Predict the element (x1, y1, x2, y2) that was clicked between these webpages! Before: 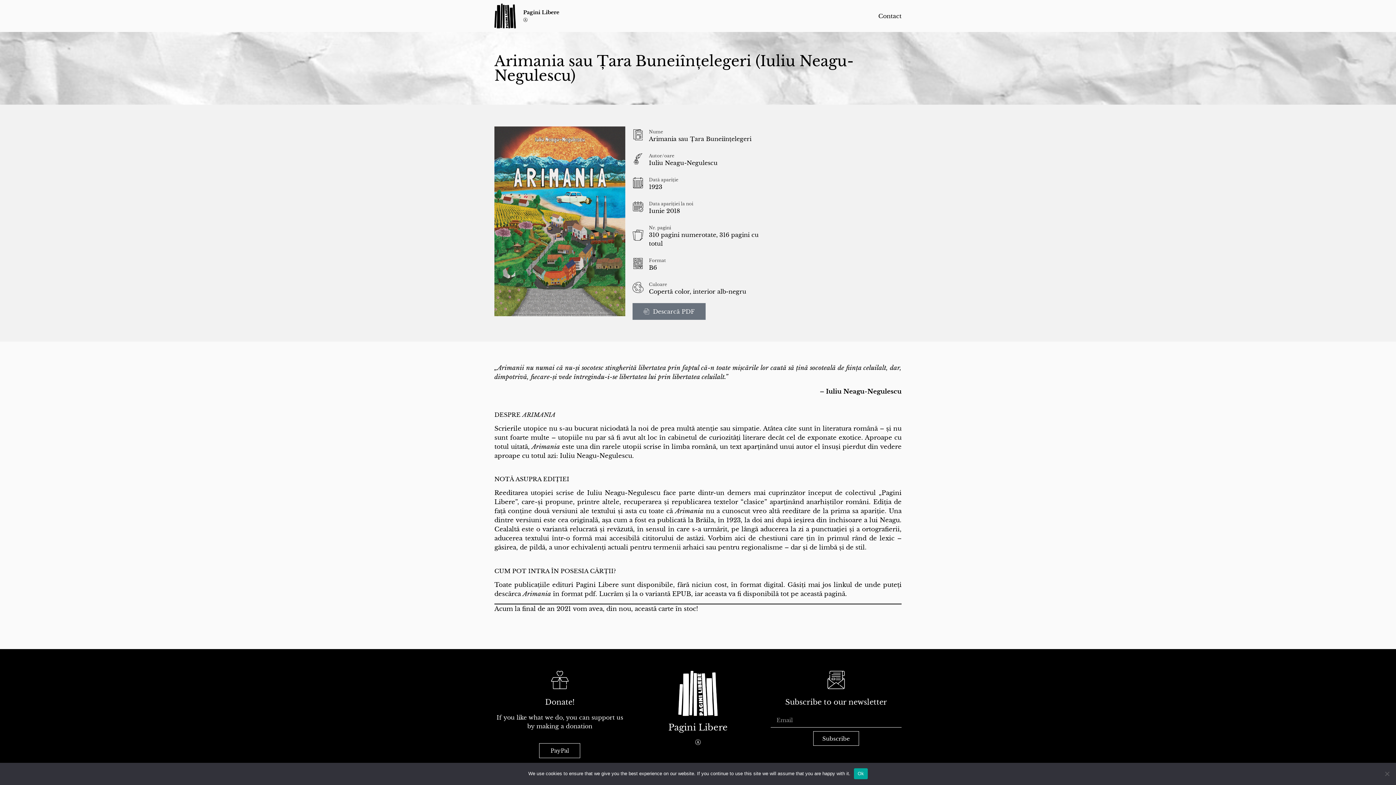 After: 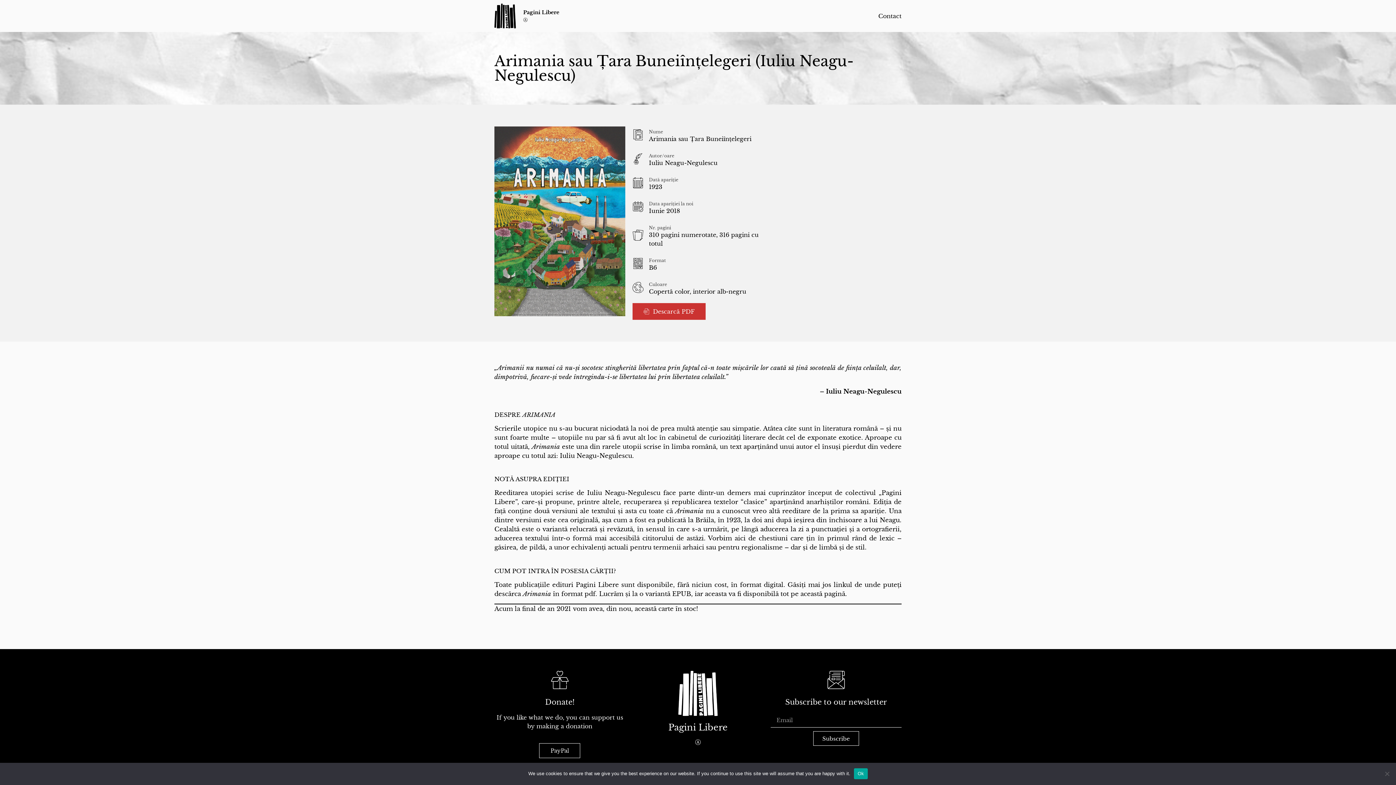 Action: label: Descarcă PDF bbox: (632, 303, 705, 320)